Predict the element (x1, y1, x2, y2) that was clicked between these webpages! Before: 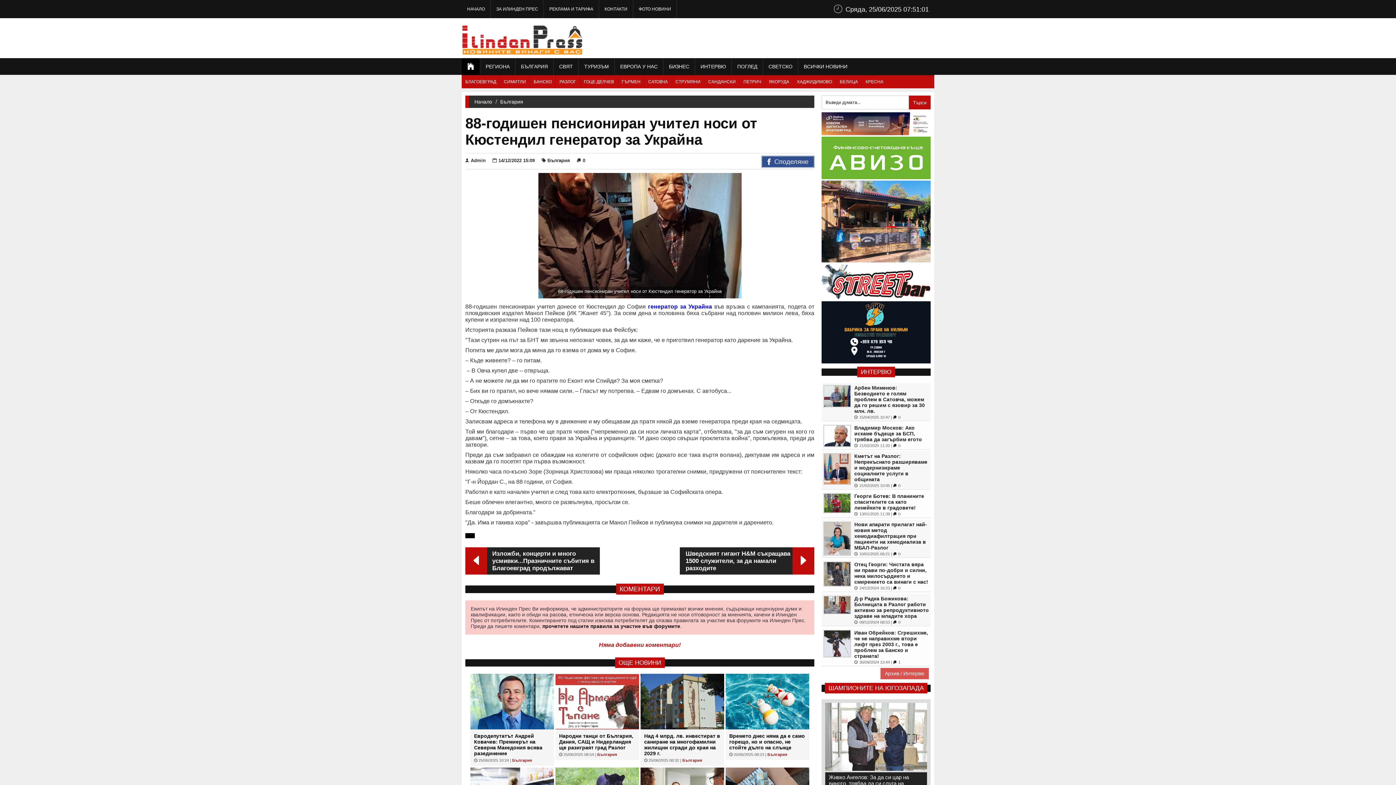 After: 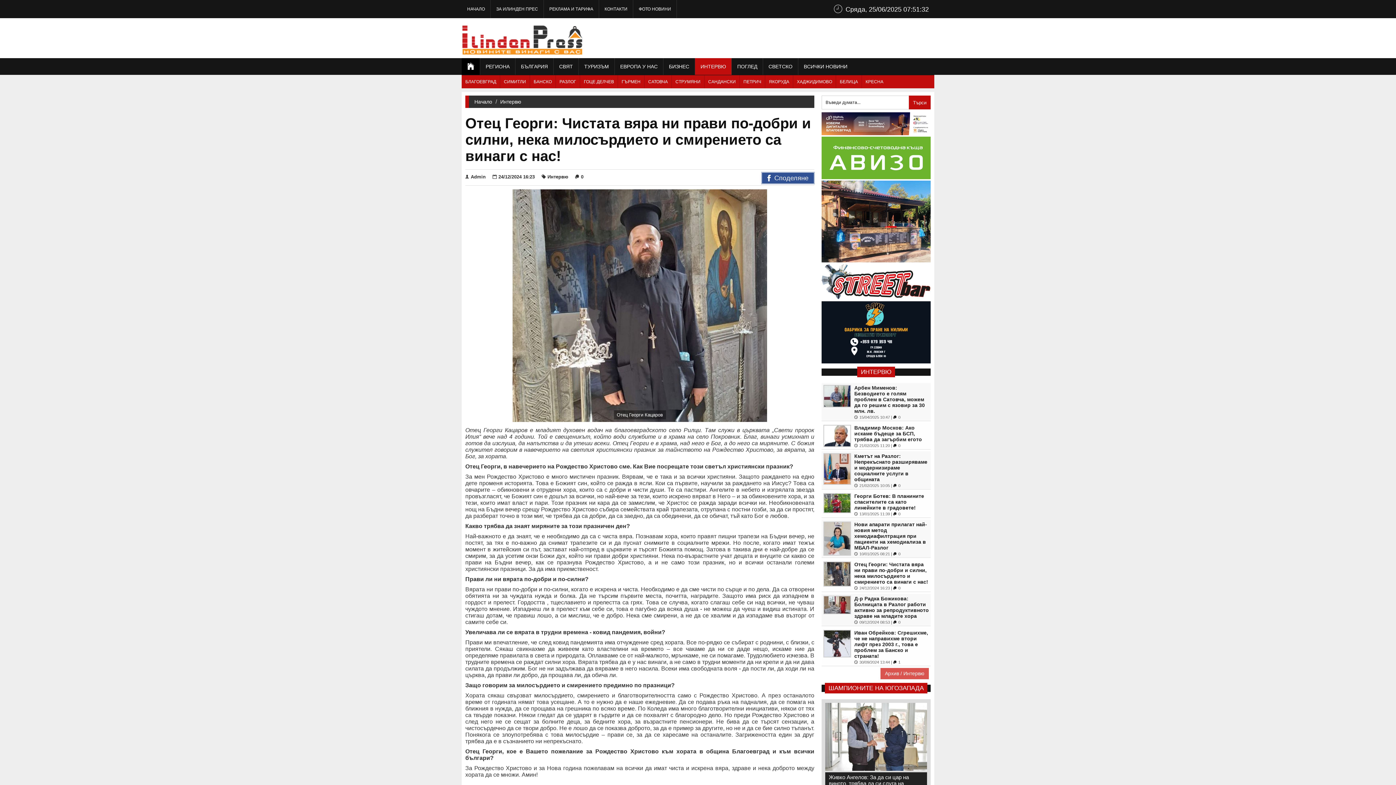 Action: bbox: (823, 561, 851, 587)